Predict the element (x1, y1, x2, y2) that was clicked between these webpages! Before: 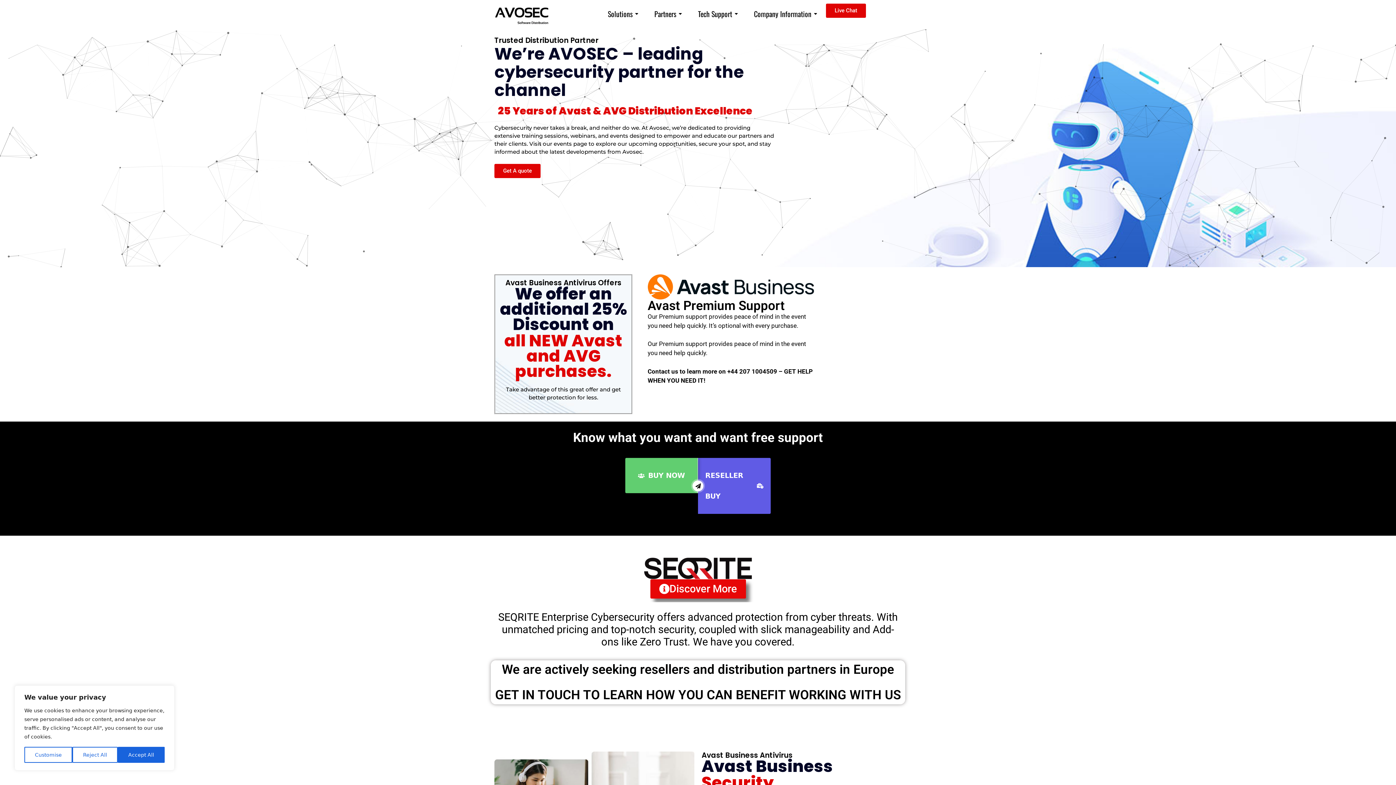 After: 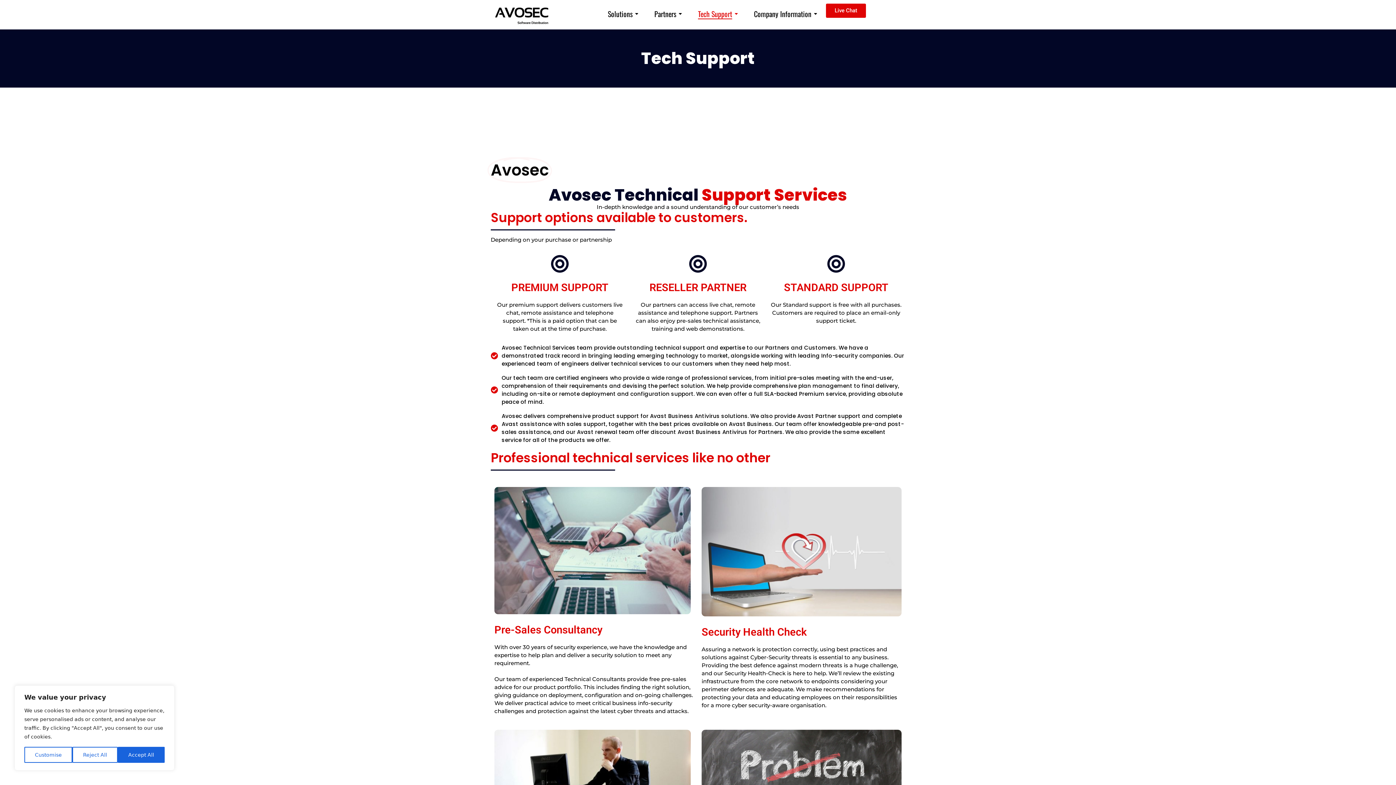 Action: label: Tech Support bbox: (690, 3, 739, 24)